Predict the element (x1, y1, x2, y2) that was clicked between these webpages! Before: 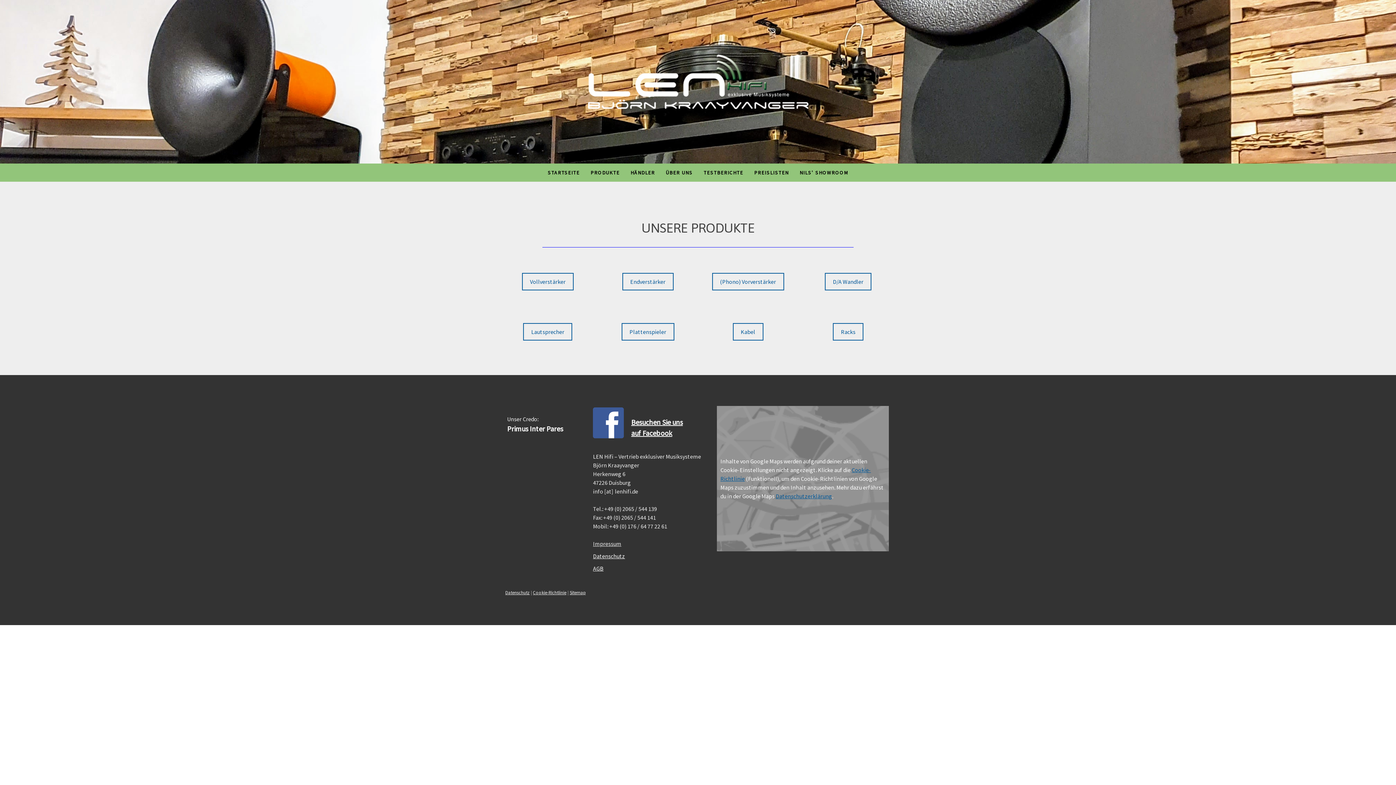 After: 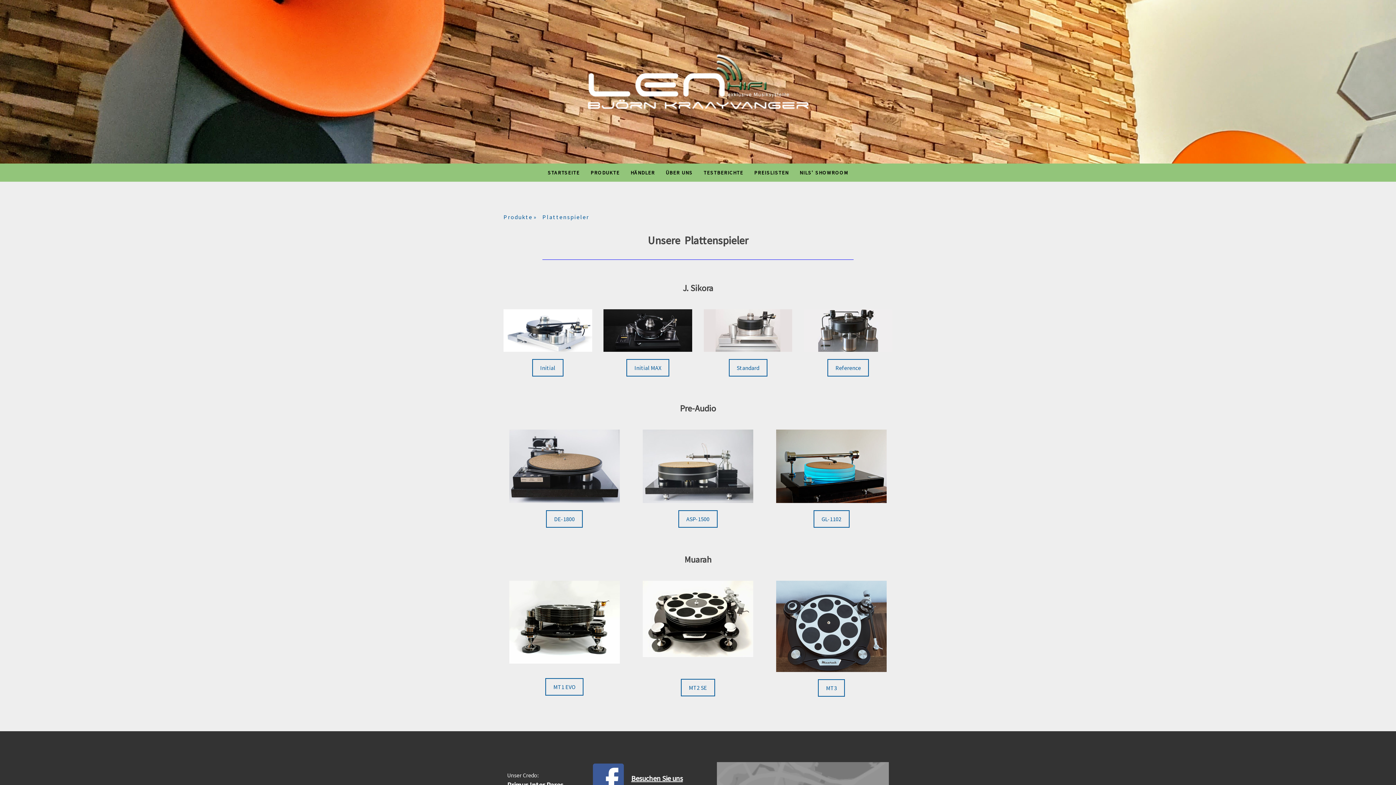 Action: label: Plattenspieler bbox: (621, 323, 674, 340)